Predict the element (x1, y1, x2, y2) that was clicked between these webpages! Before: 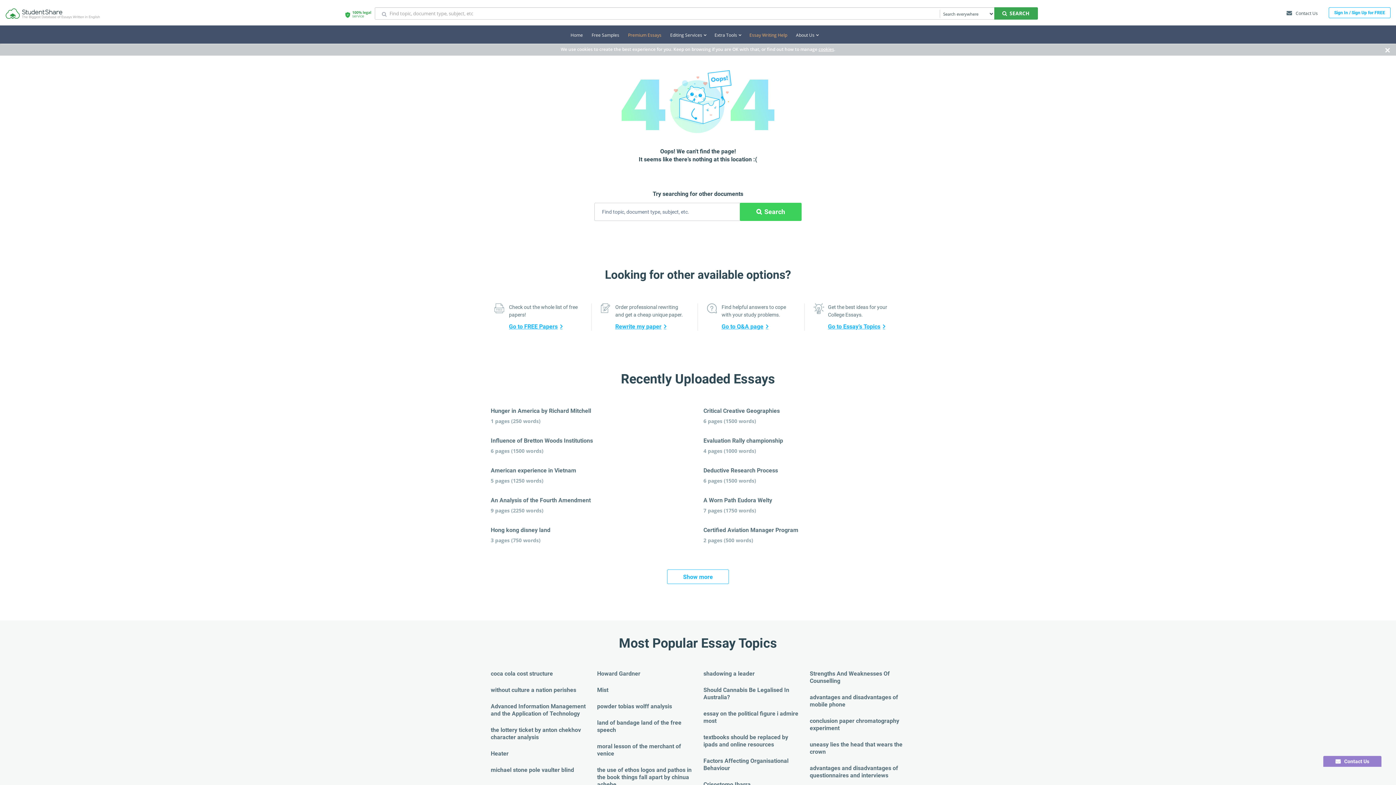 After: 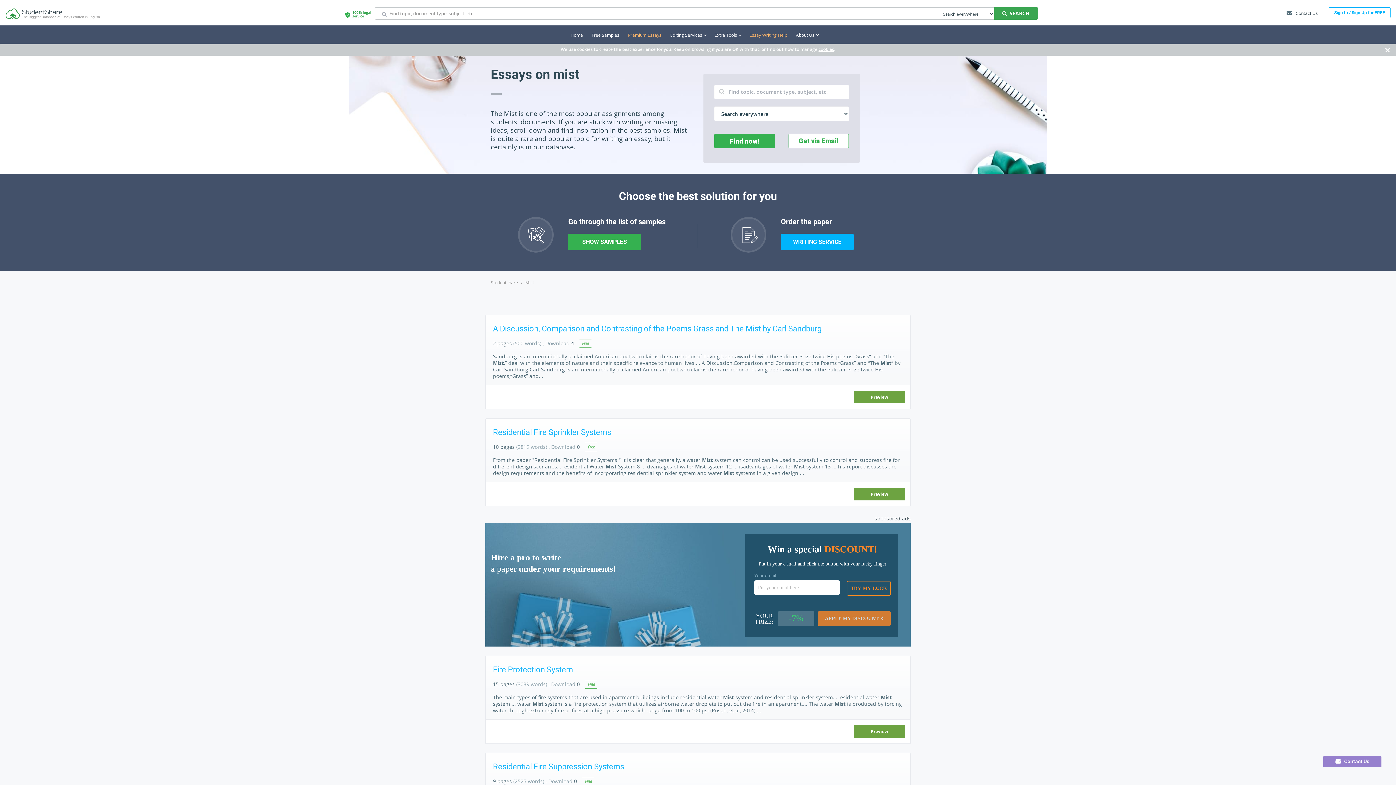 Action: label: Mist bbox: (597, 686, 692, 694)